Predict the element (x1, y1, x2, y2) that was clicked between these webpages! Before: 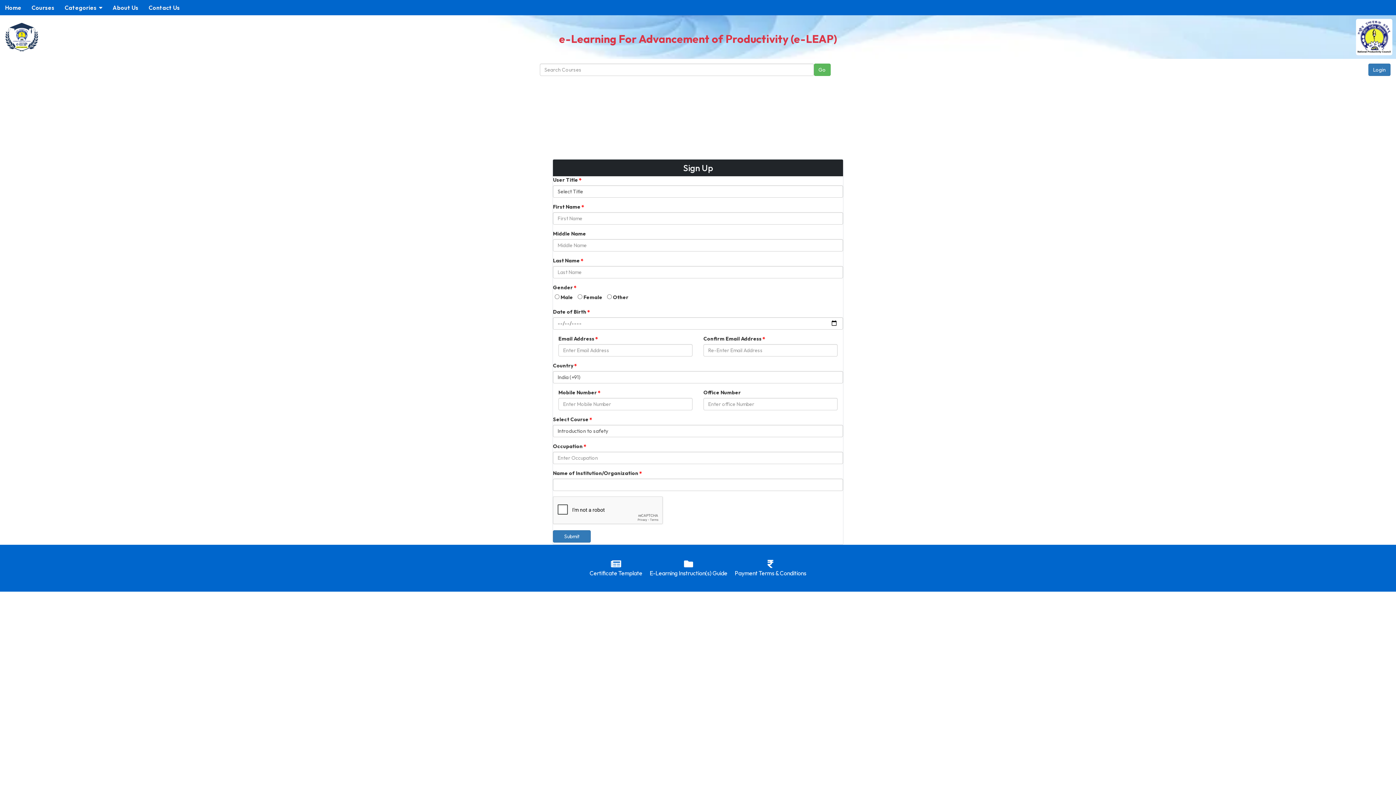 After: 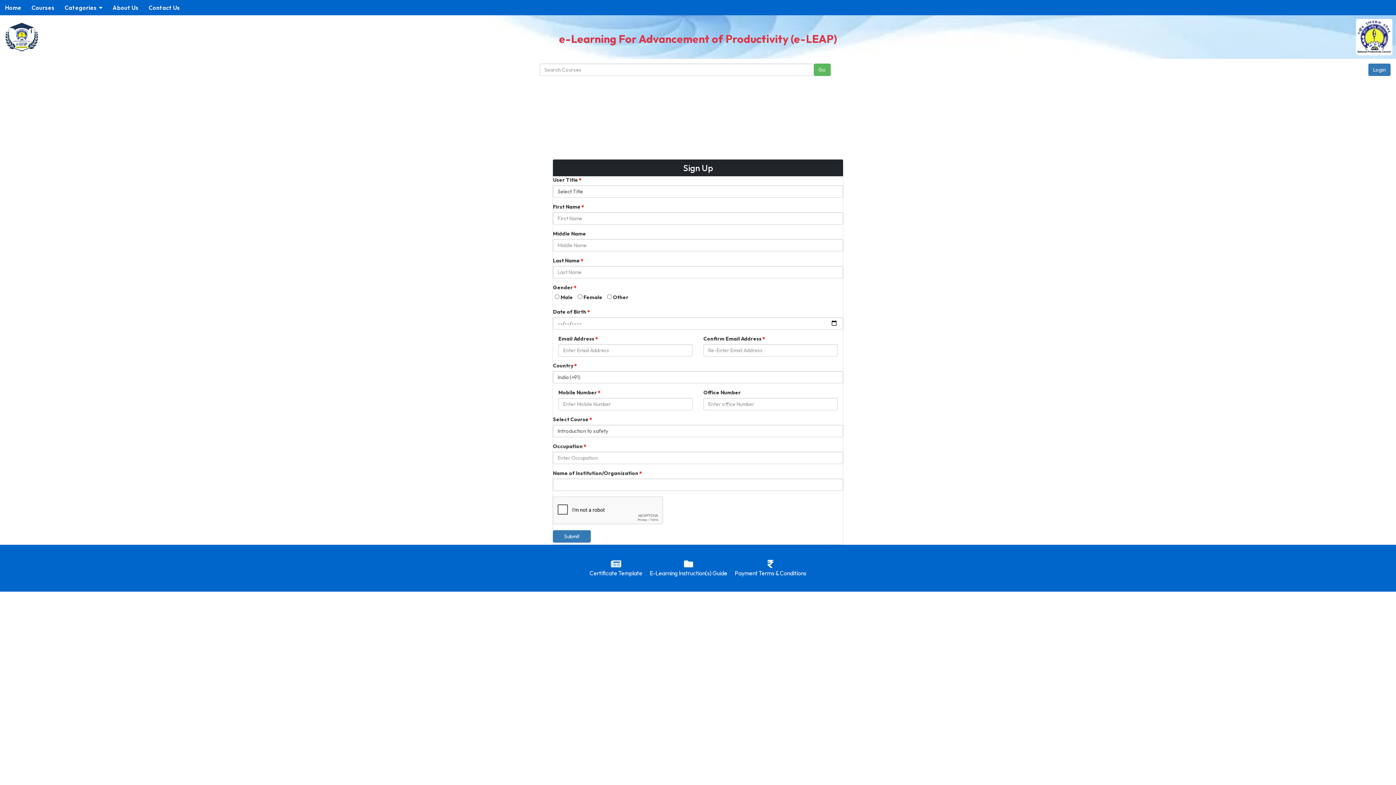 Action: bbox: (1356, 18, 1392, 55)